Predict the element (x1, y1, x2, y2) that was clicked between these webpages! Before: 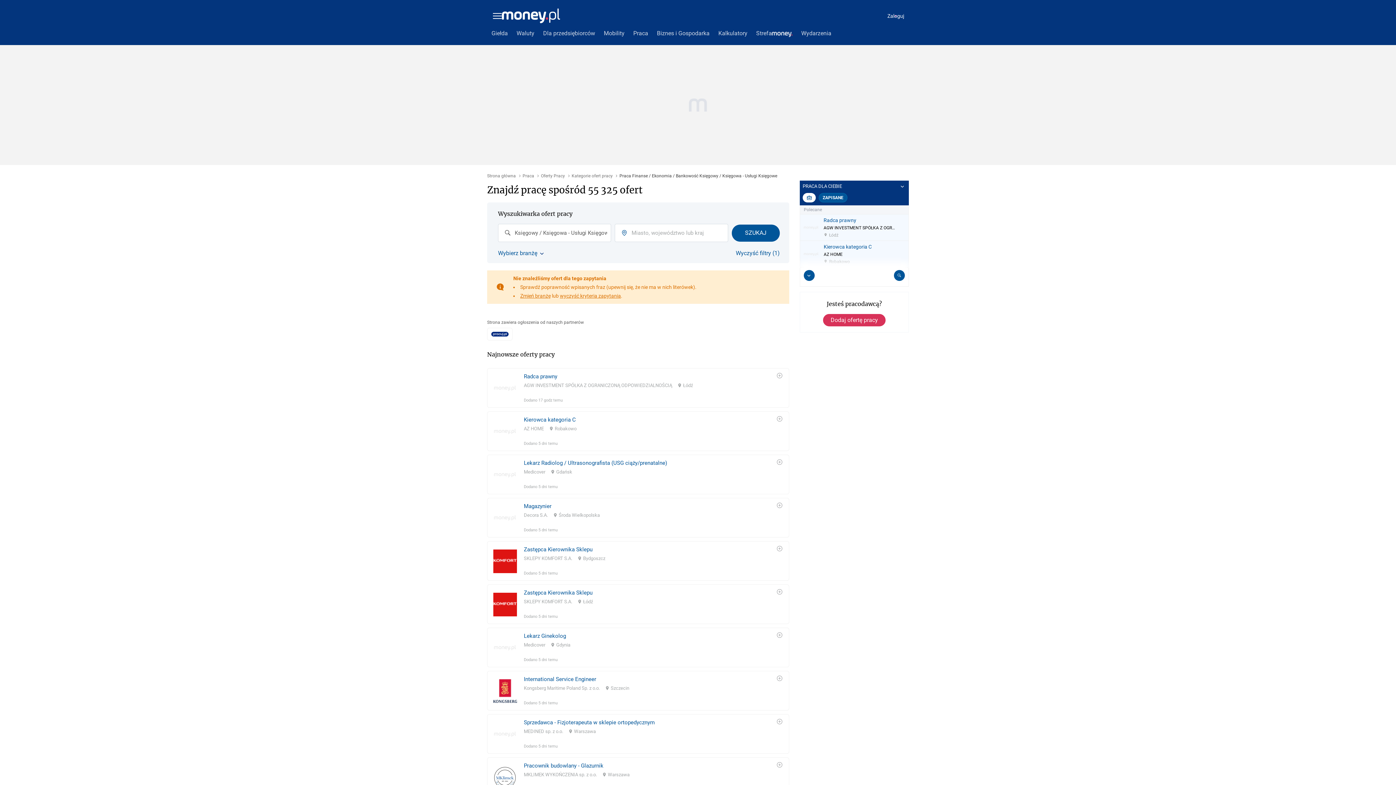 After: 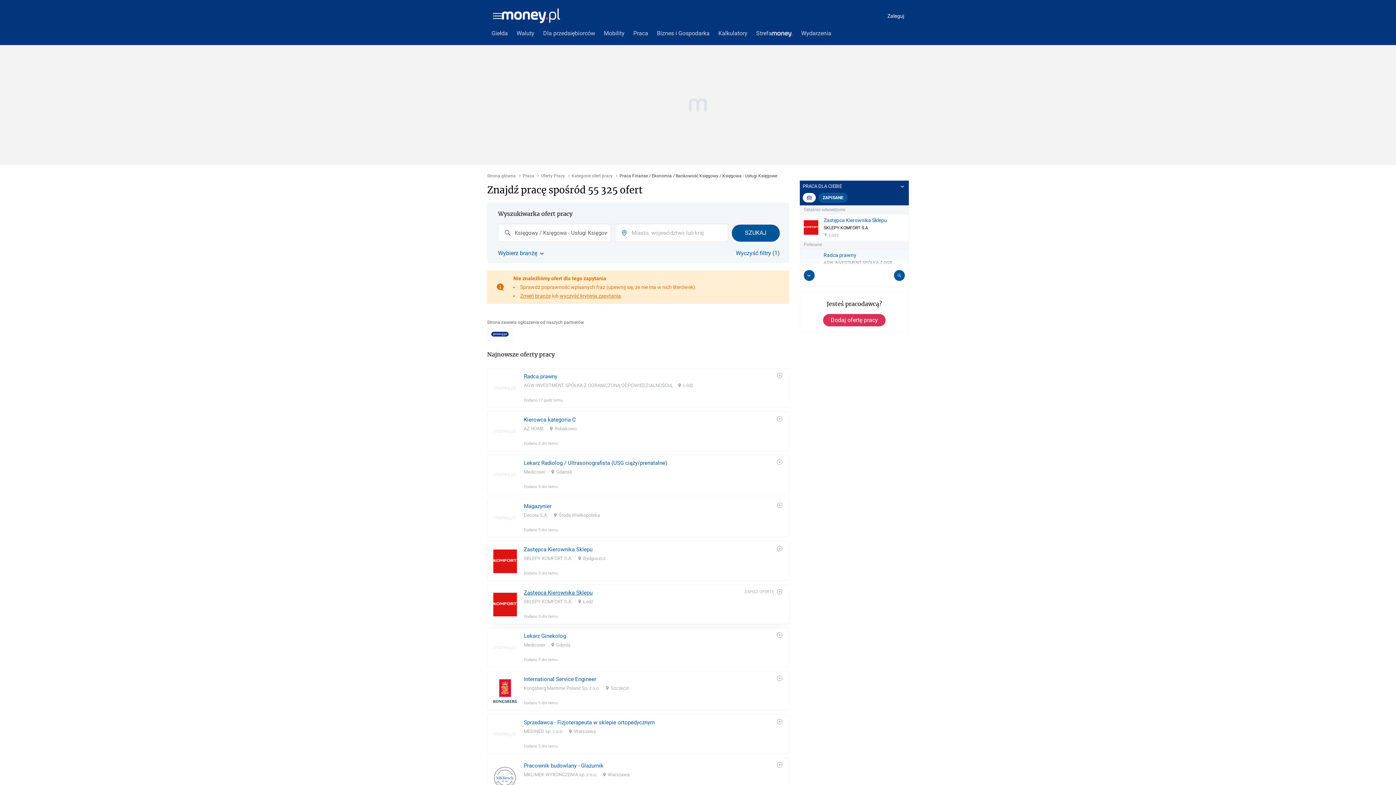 Action: label: Zastępca Kierownika Sklepu bbox: (524, 576, 593, 584)